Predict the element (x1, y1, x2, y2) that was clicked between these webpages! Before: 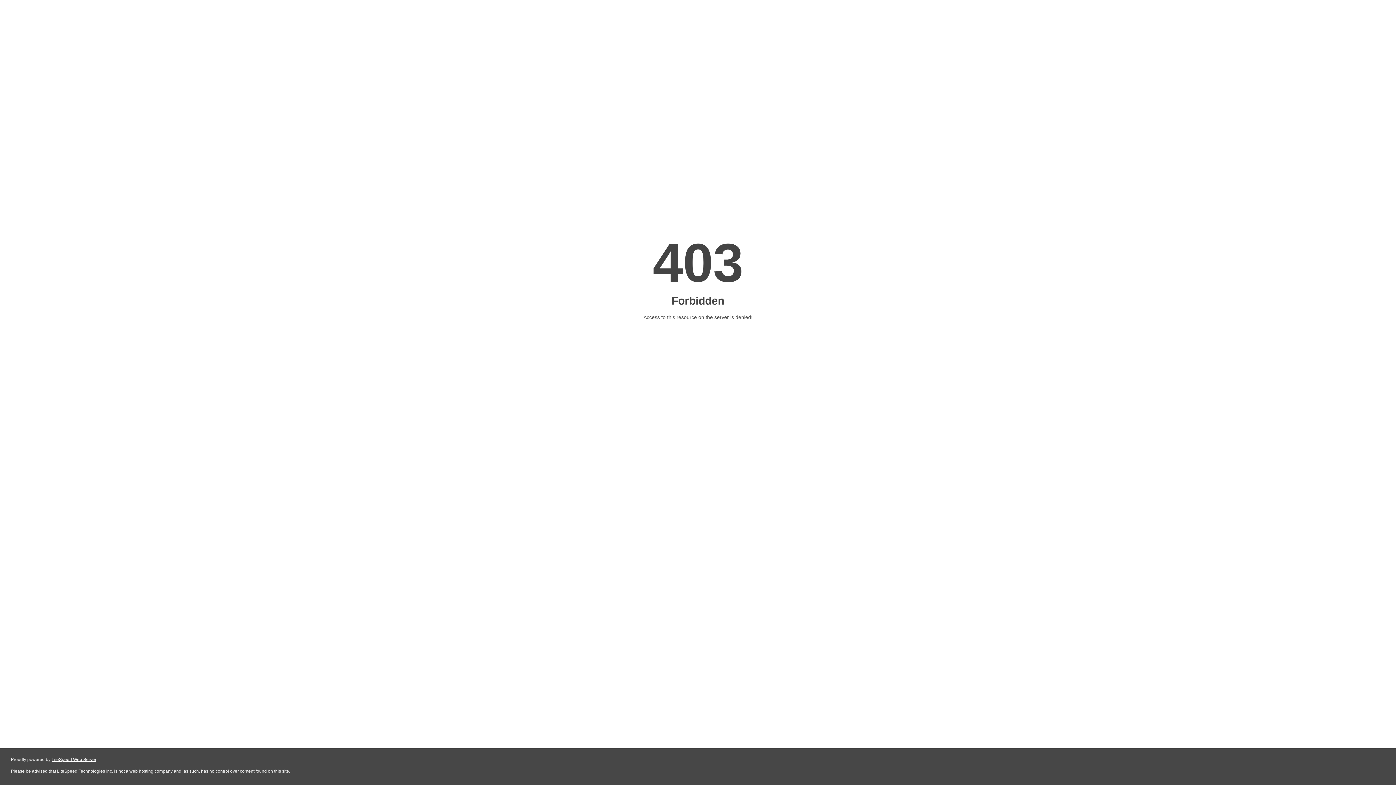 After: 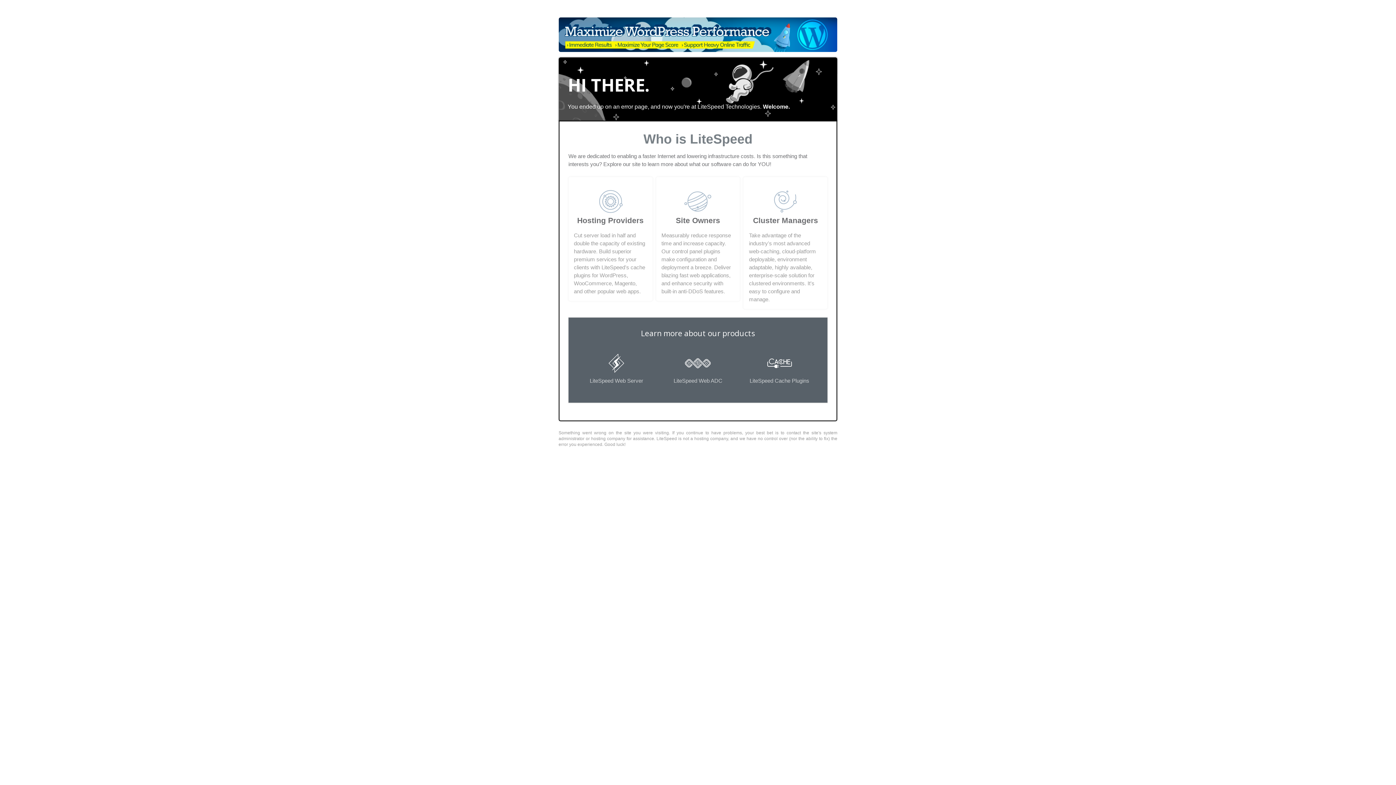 Action: label: LiteSpeed Web Server bbox: (51, 757, 96, 762)